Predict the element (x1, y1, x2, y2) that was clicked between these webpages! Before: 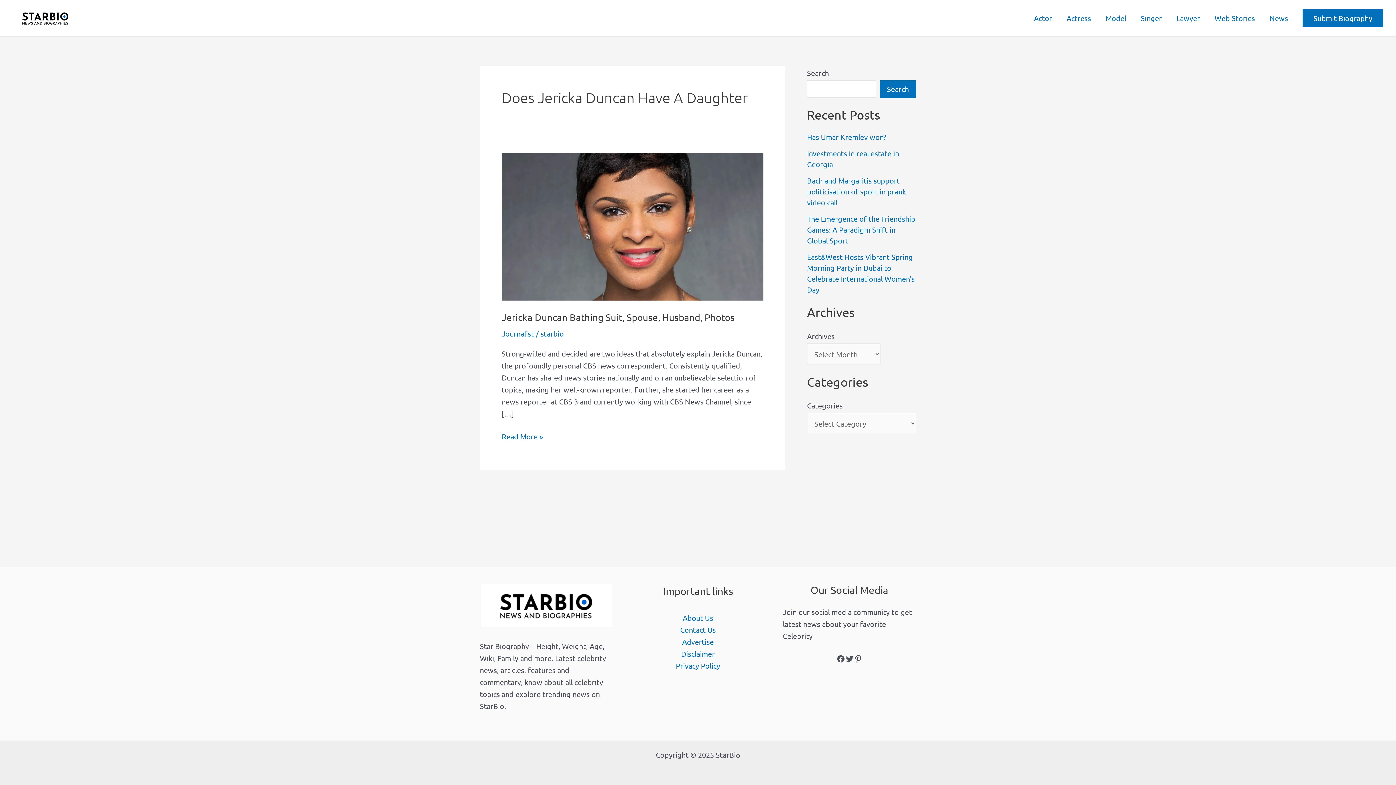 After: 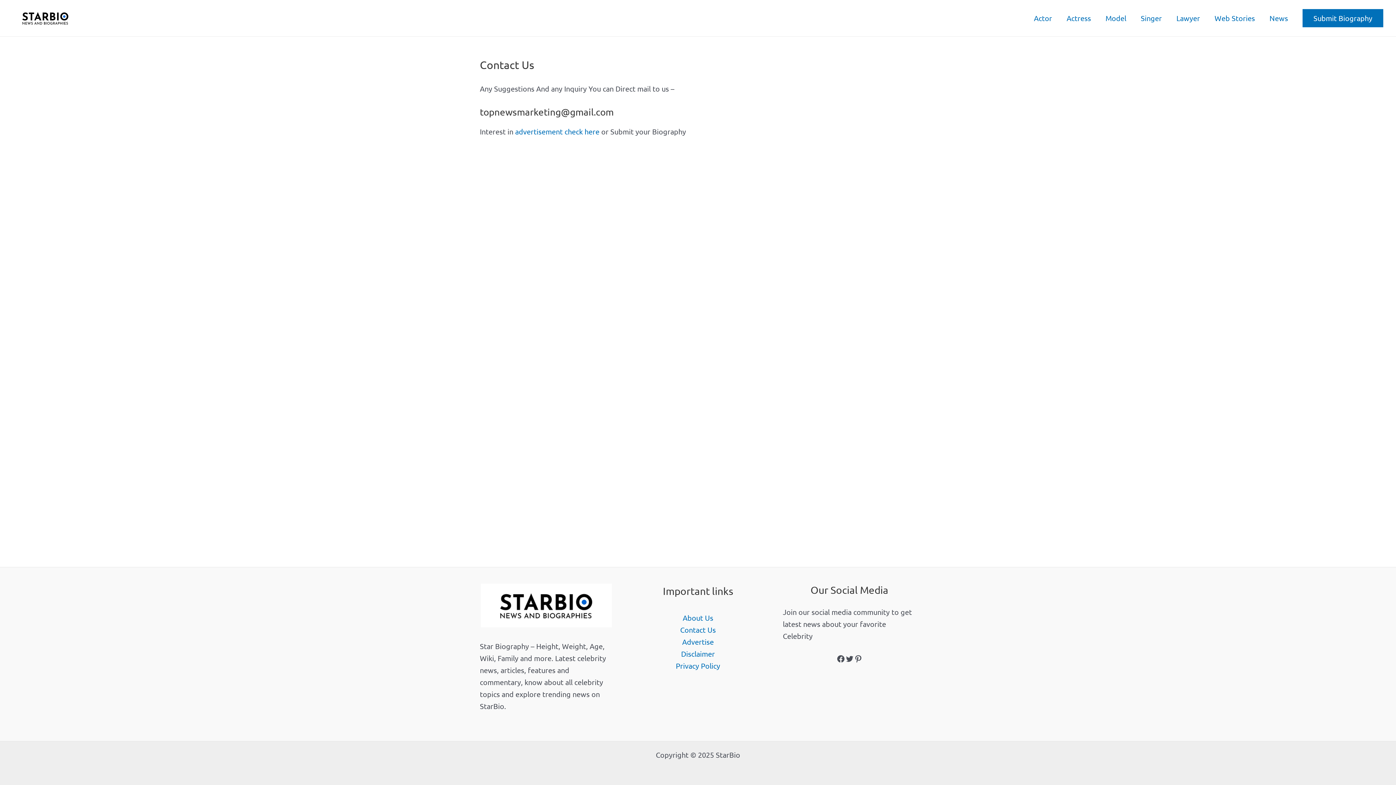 Action: bbox: (680, 625, 715, 634) label: Contact Us
